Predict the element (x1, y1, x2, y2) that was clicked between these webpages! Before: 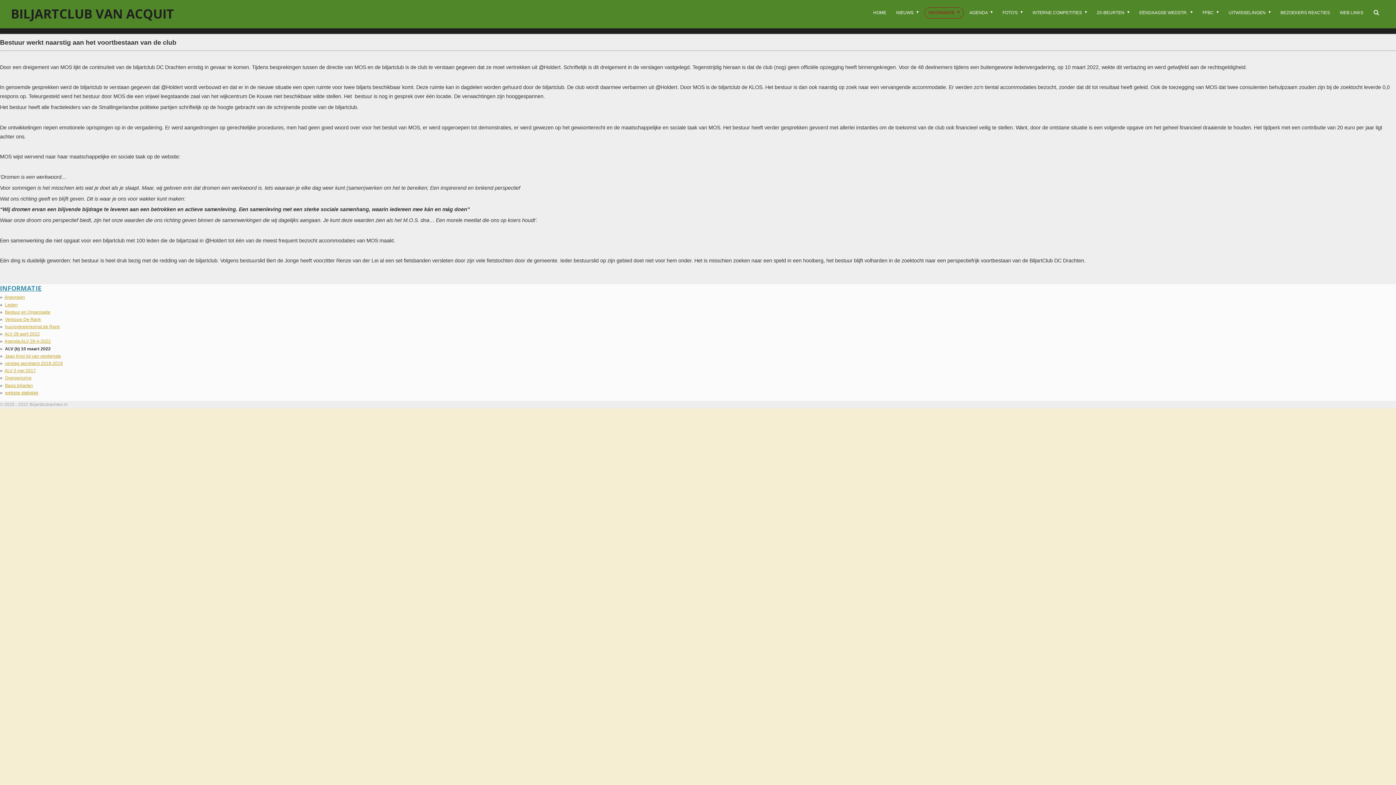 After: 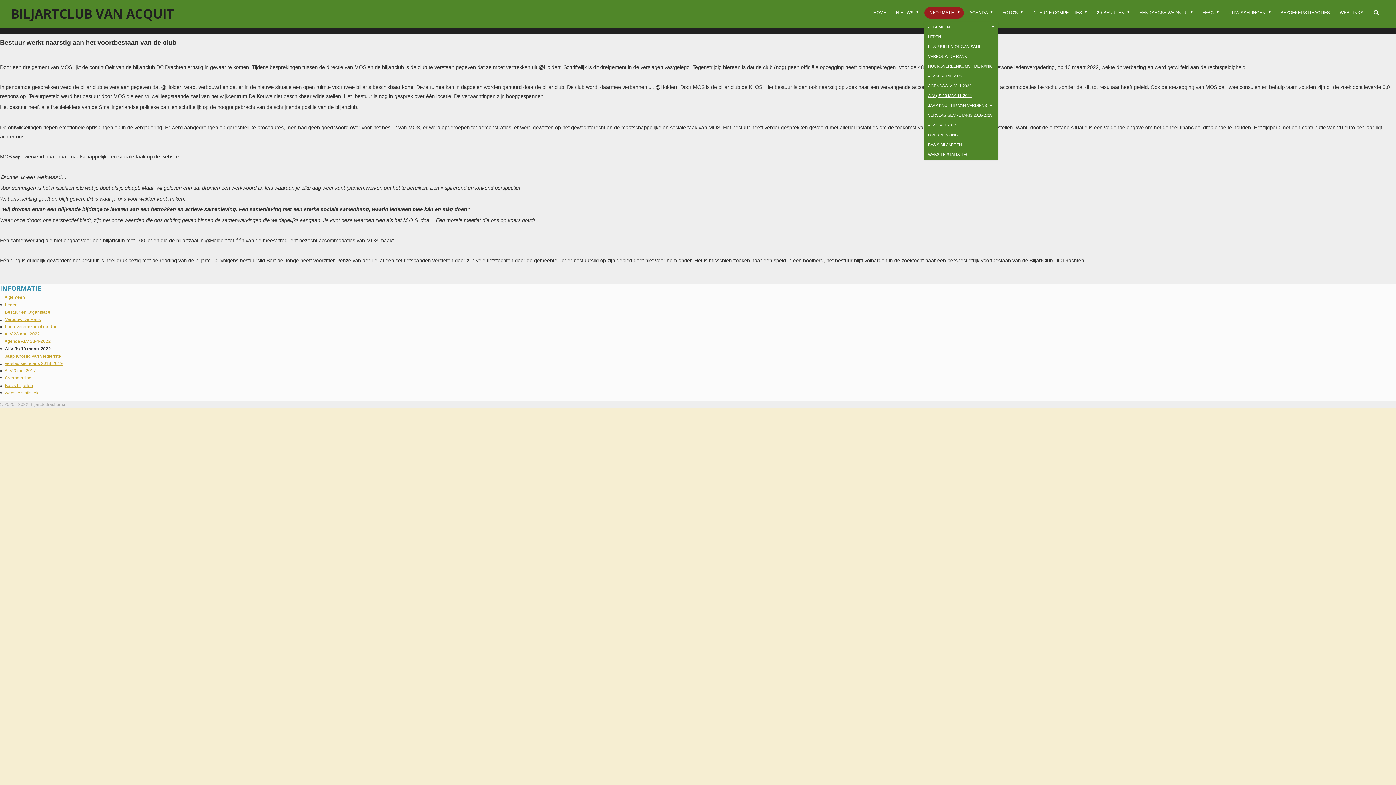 Action: label: INFORMATIE  bbox: (924, 7, 963, 18)